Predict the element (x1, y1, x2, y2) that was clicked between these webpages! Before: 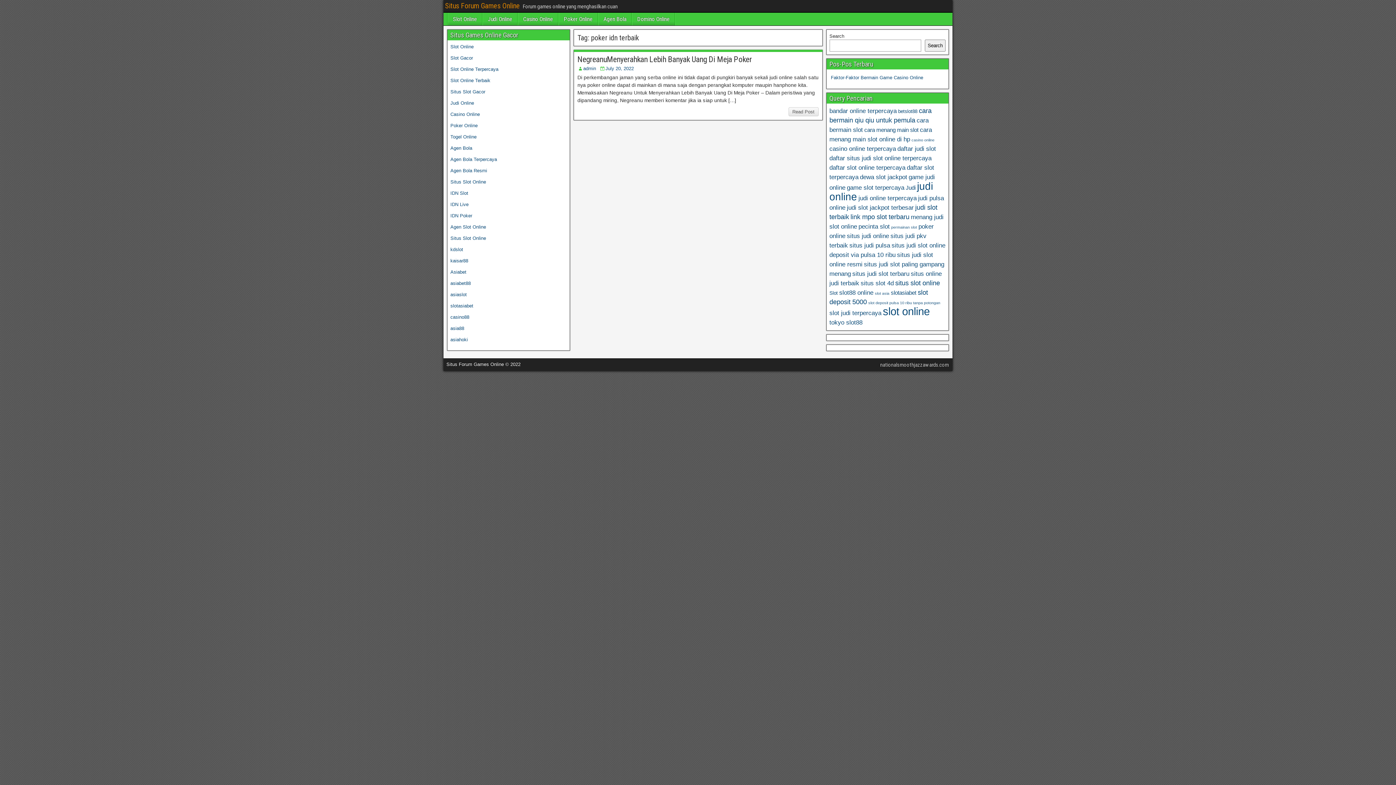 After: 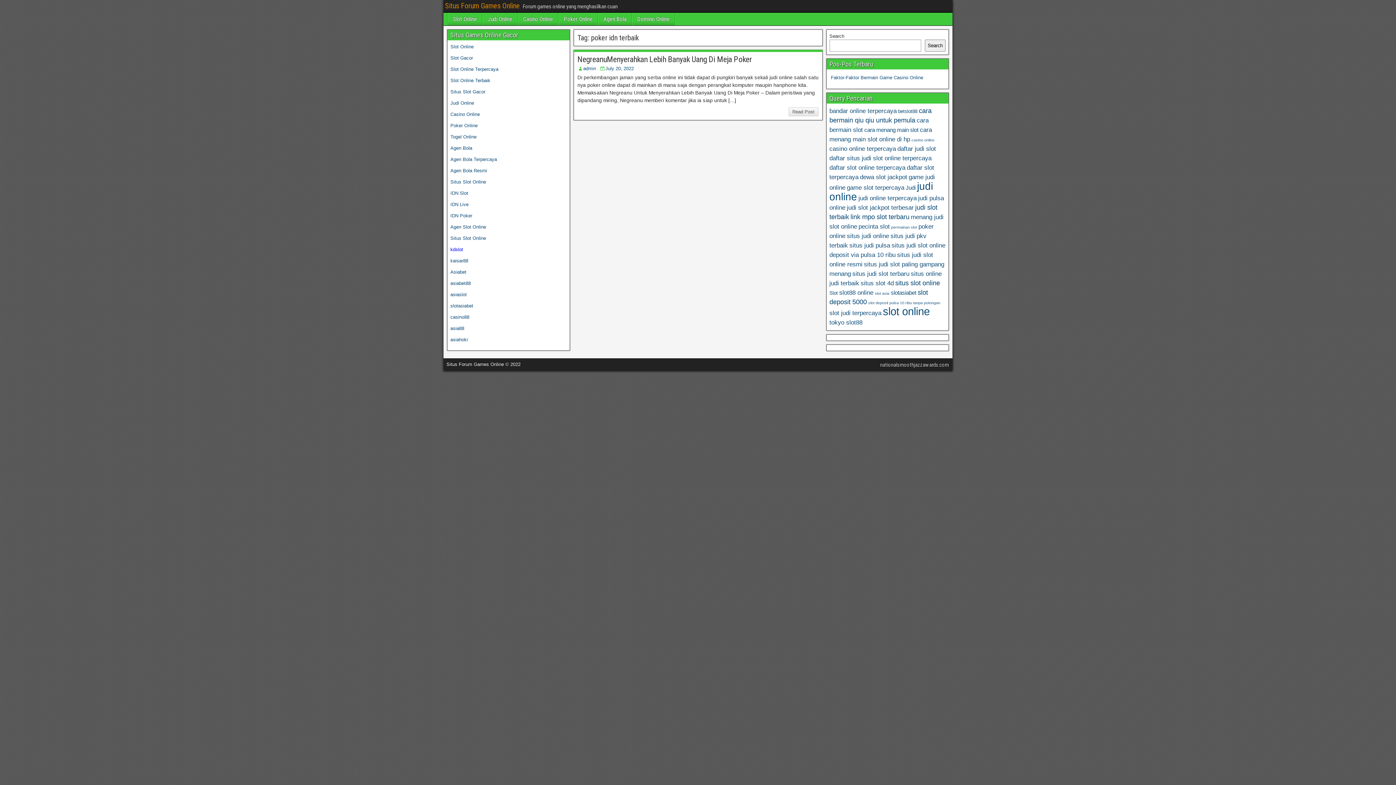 Action: label: kdslot bbox: (450, 246, 463, 252)